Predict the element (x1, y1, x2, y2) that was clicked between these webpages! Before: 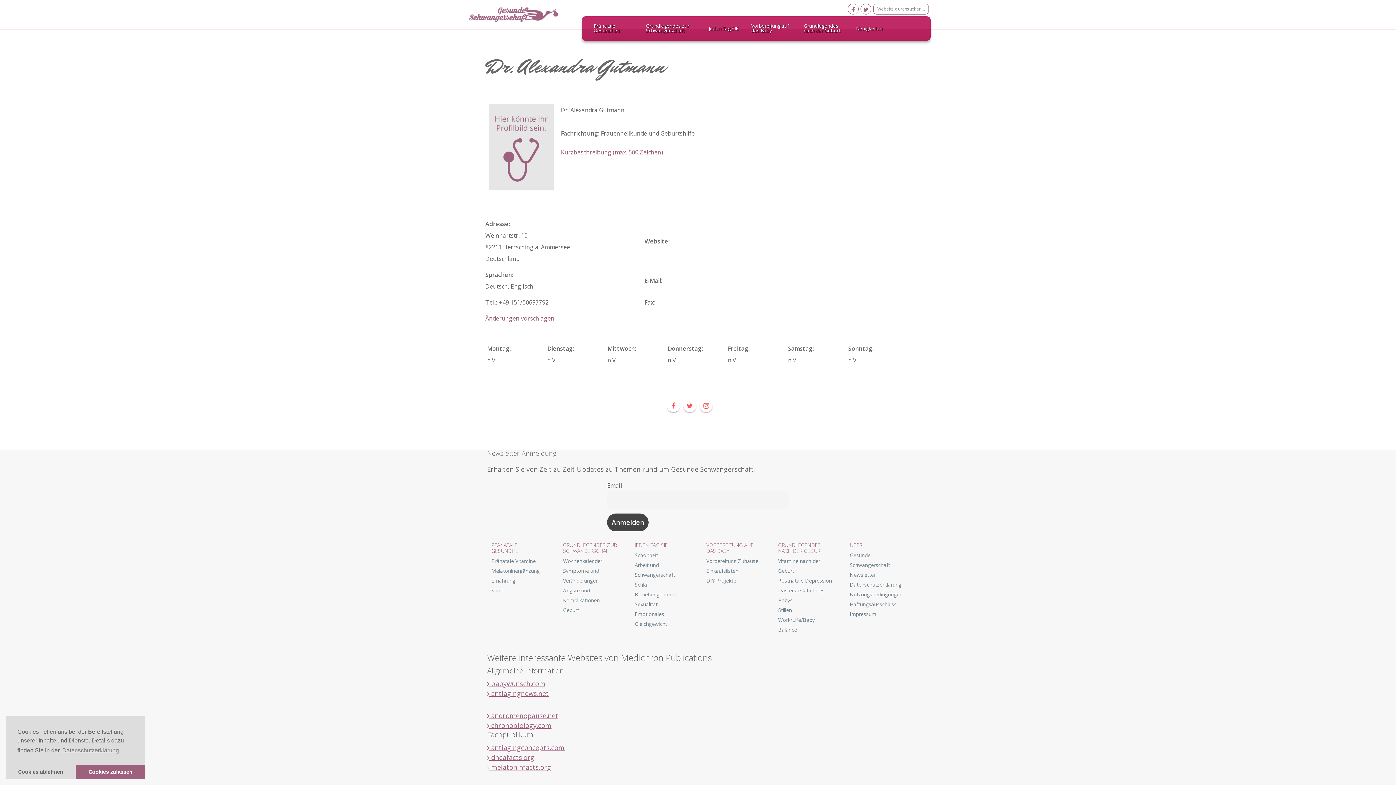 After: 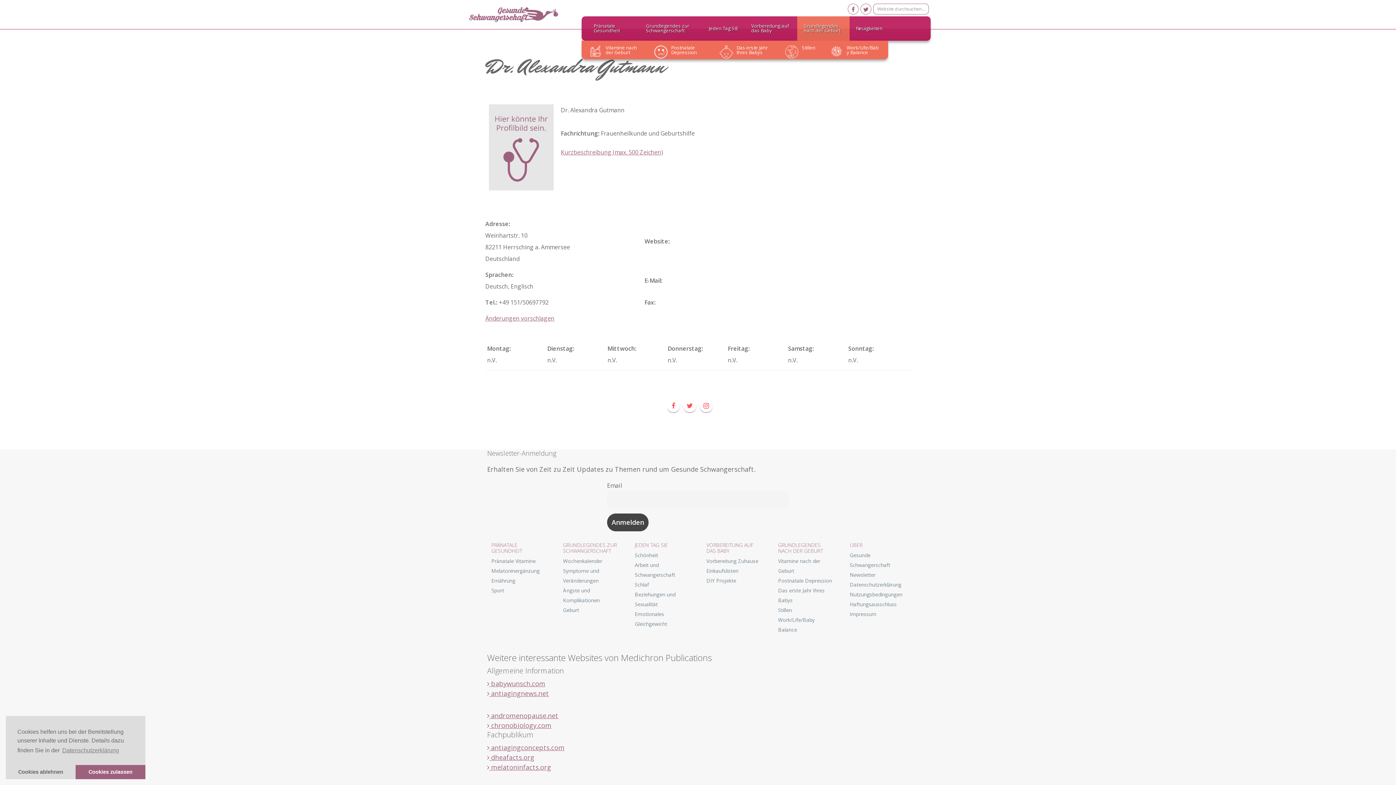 Action: bbox: (797, 16, 849, 40) label: Grundlegendes nach der Geburt